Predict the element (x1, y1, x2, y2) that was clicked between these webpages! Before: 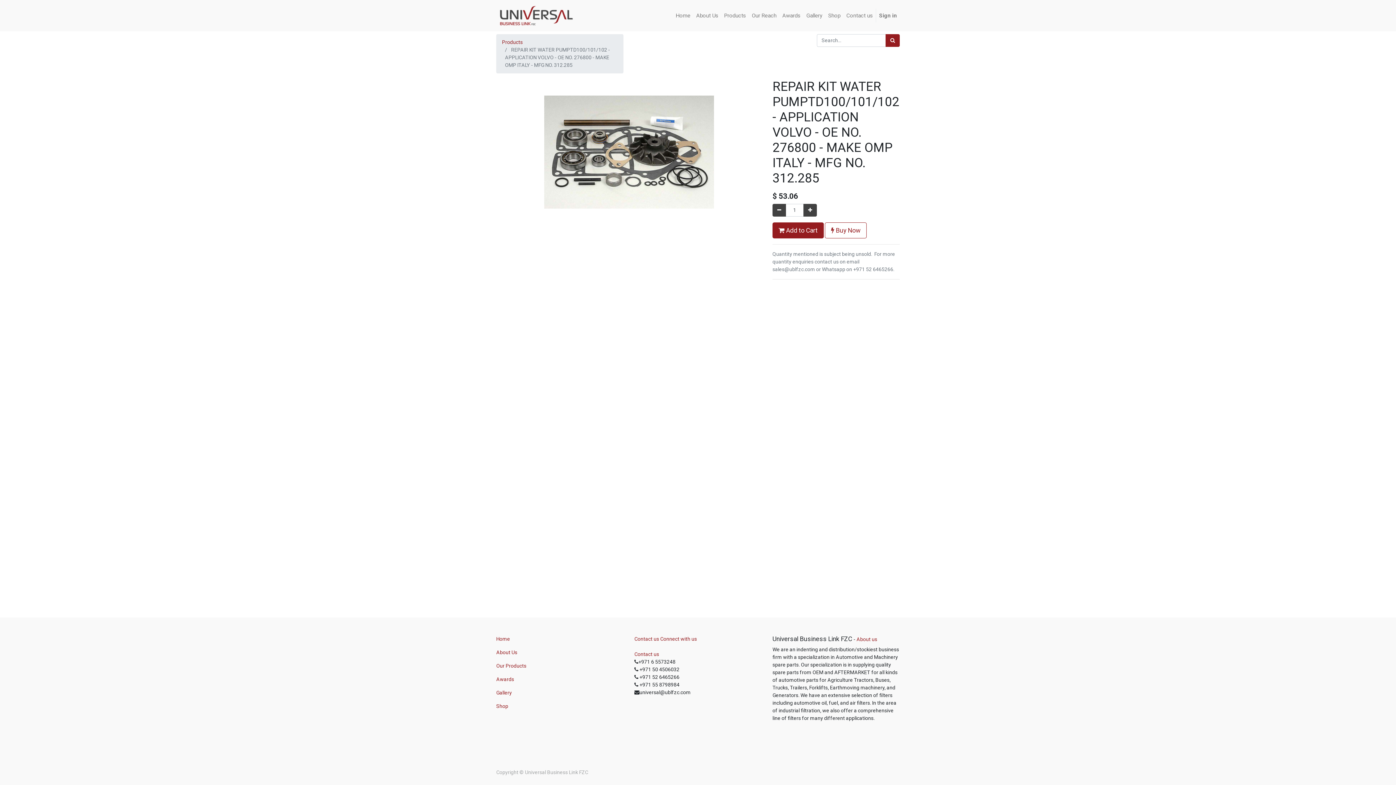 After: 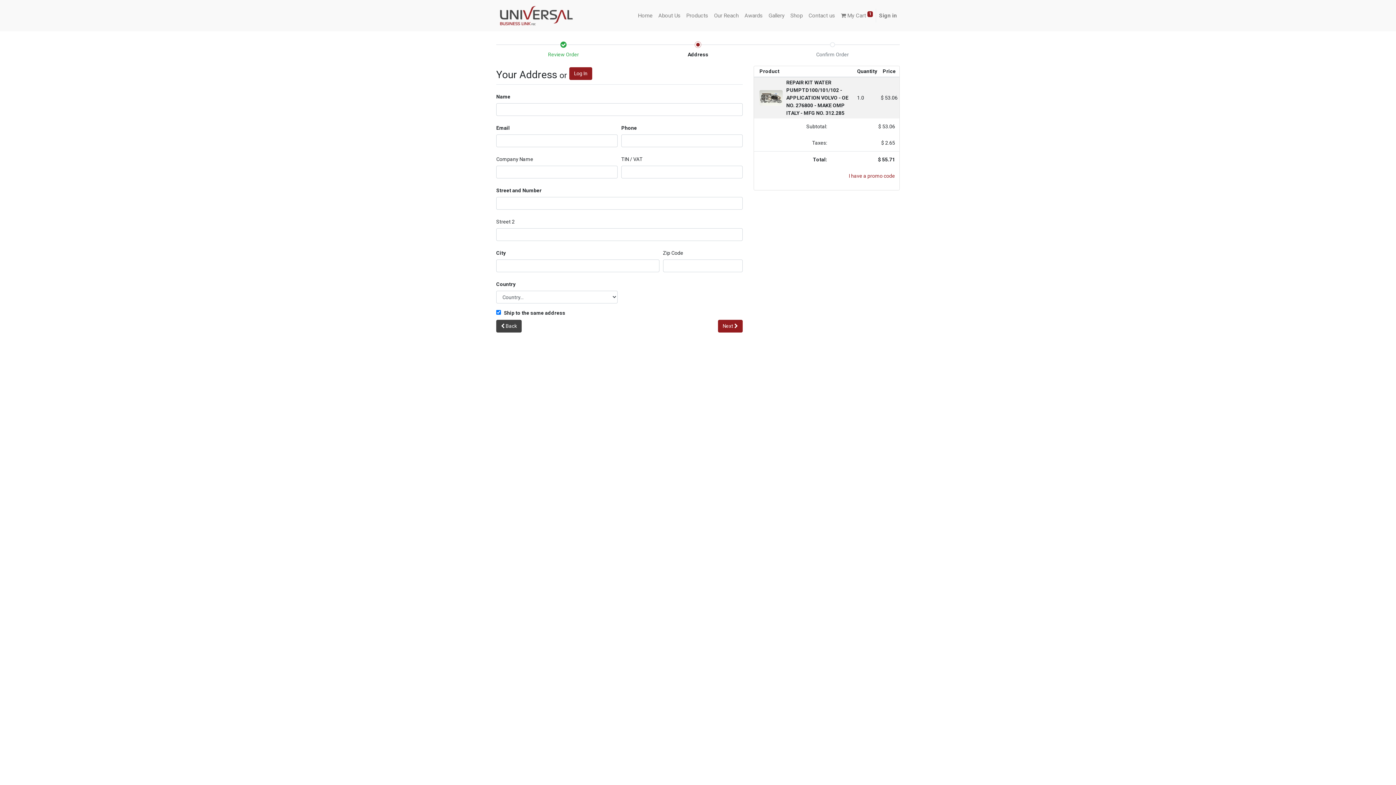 Action: label:  Buy Now bbox: (825, 222, 866, 238)